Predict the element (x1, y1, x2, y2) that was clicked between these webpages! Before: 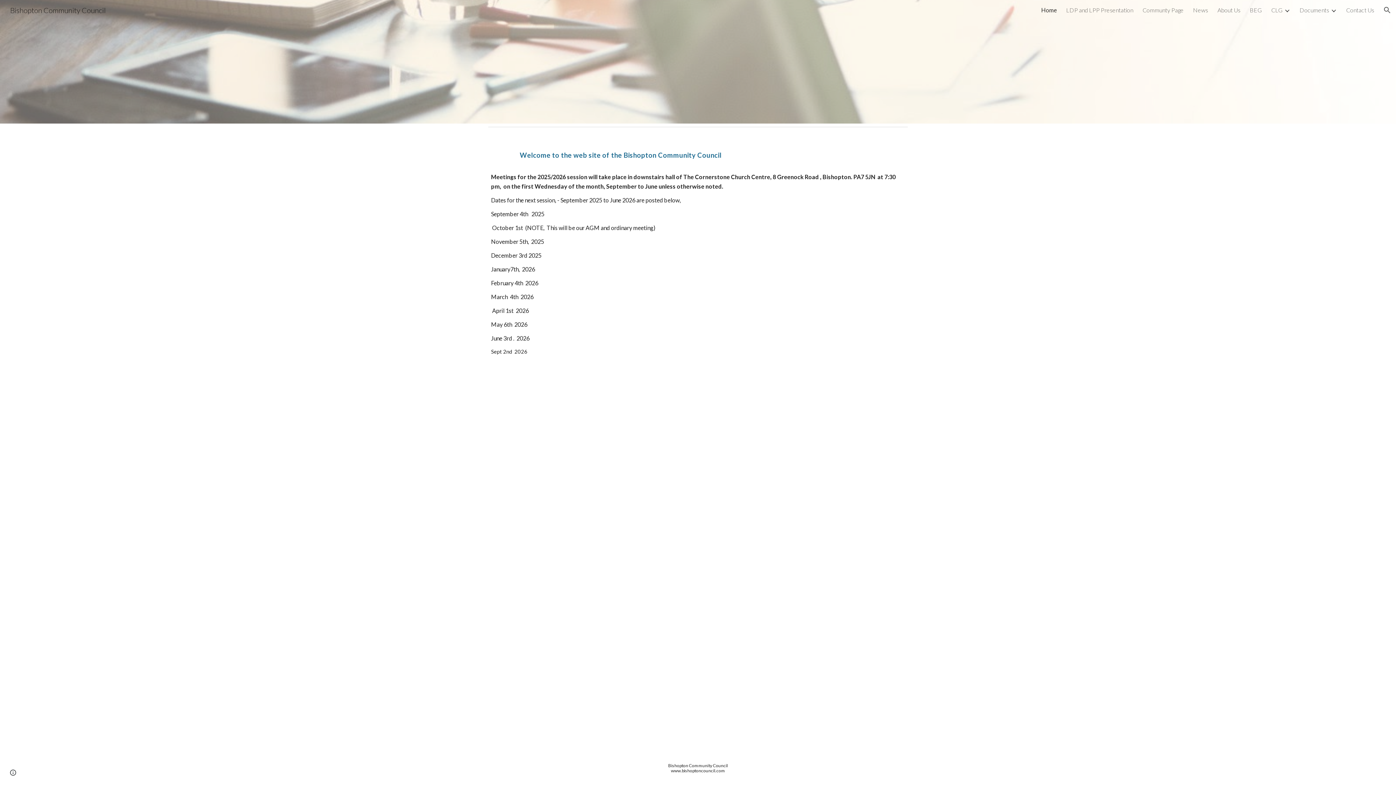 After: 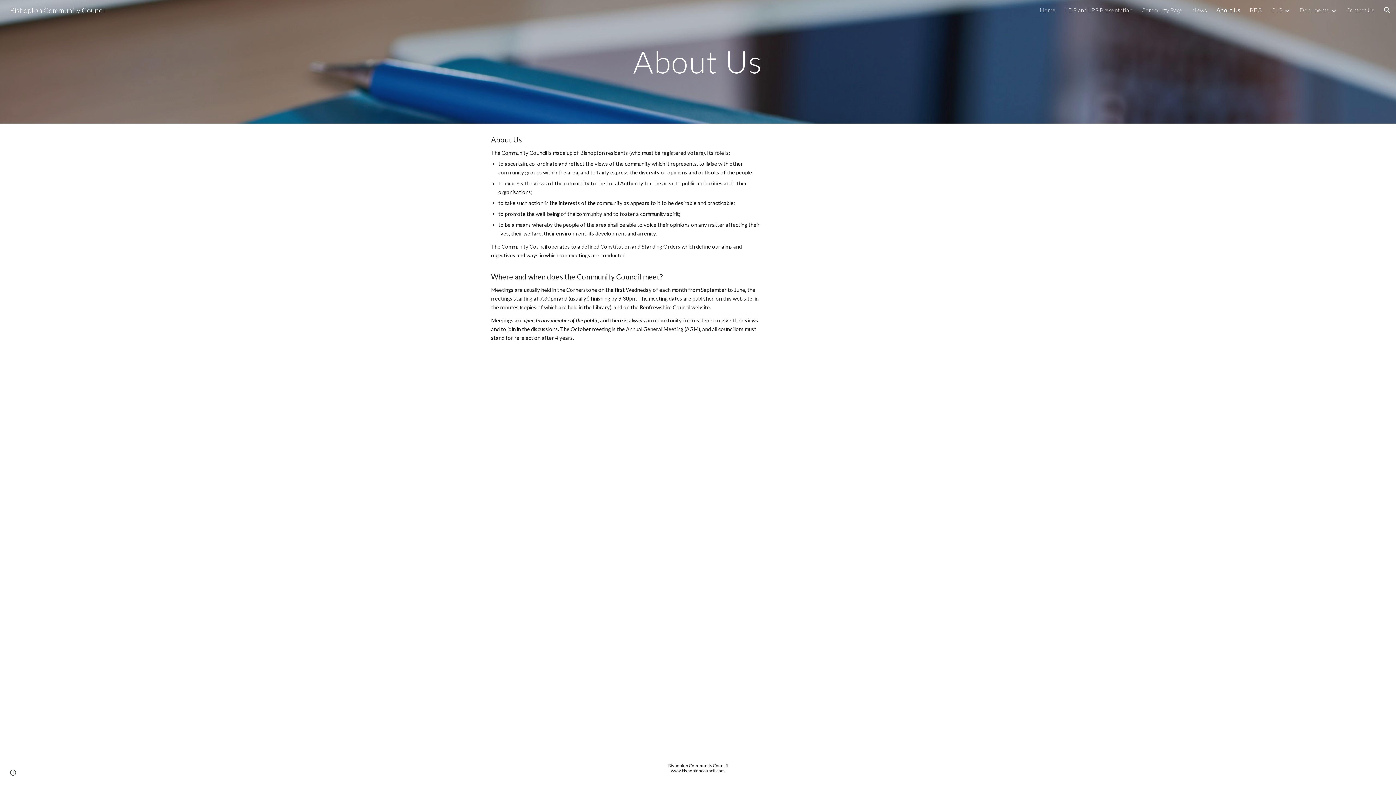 Action: label: About Us bbox: (1217, 6, 1240, 13)